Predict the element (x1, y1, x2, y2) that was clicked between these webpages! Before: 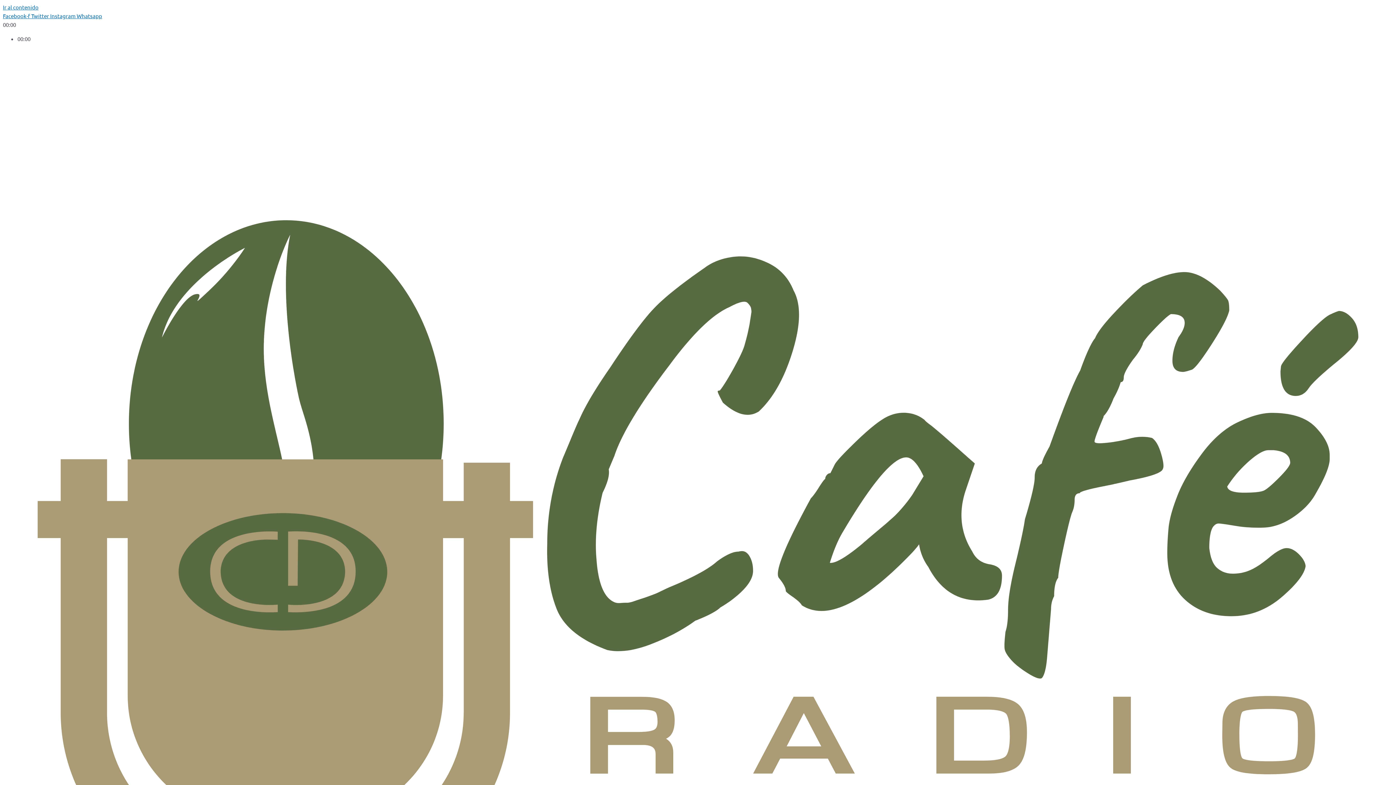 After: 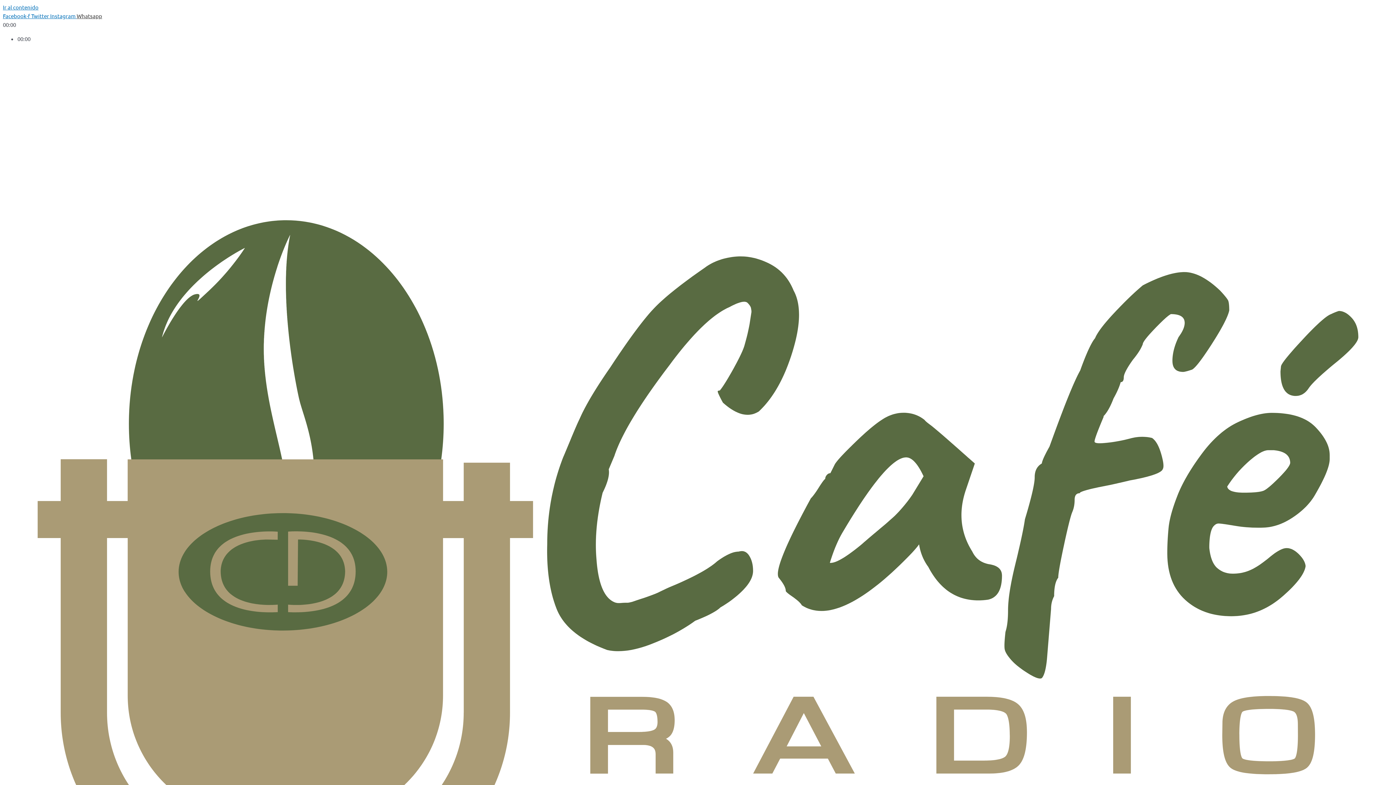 Action: bbox: (76, 12, 102, 19) label: Whatsapp